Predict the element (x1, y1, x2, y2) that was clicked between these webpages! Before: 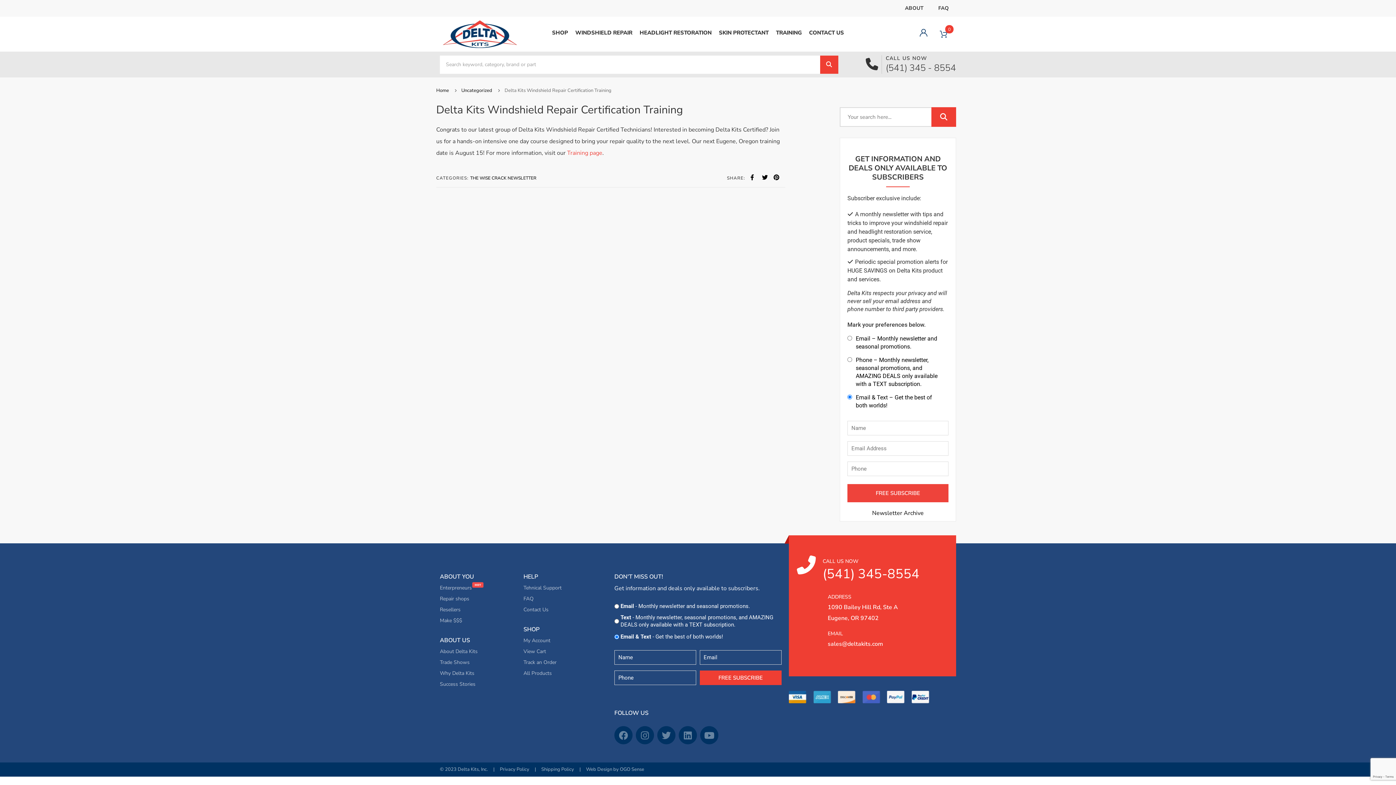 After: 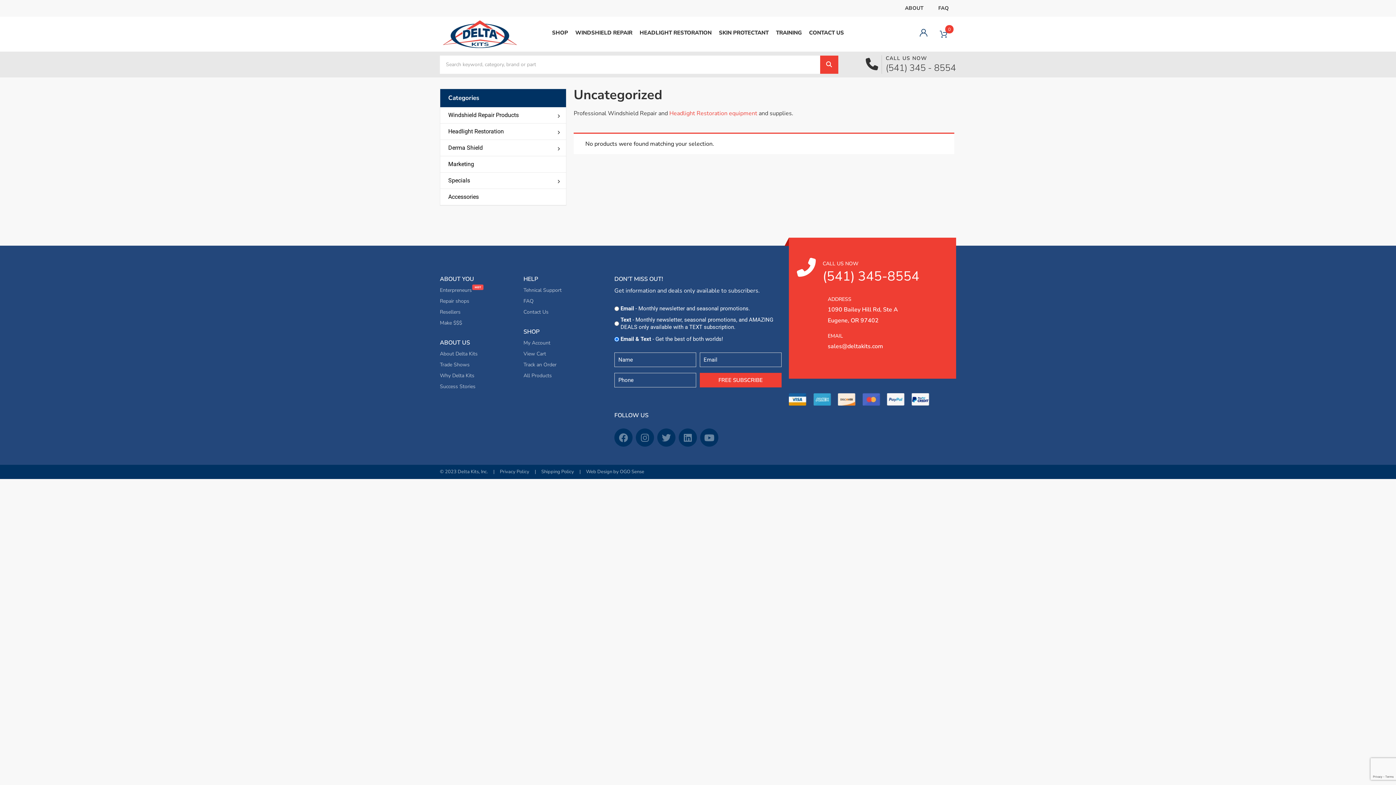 Action: label: Uncategorized bbox: (461, 87, 492, 93)